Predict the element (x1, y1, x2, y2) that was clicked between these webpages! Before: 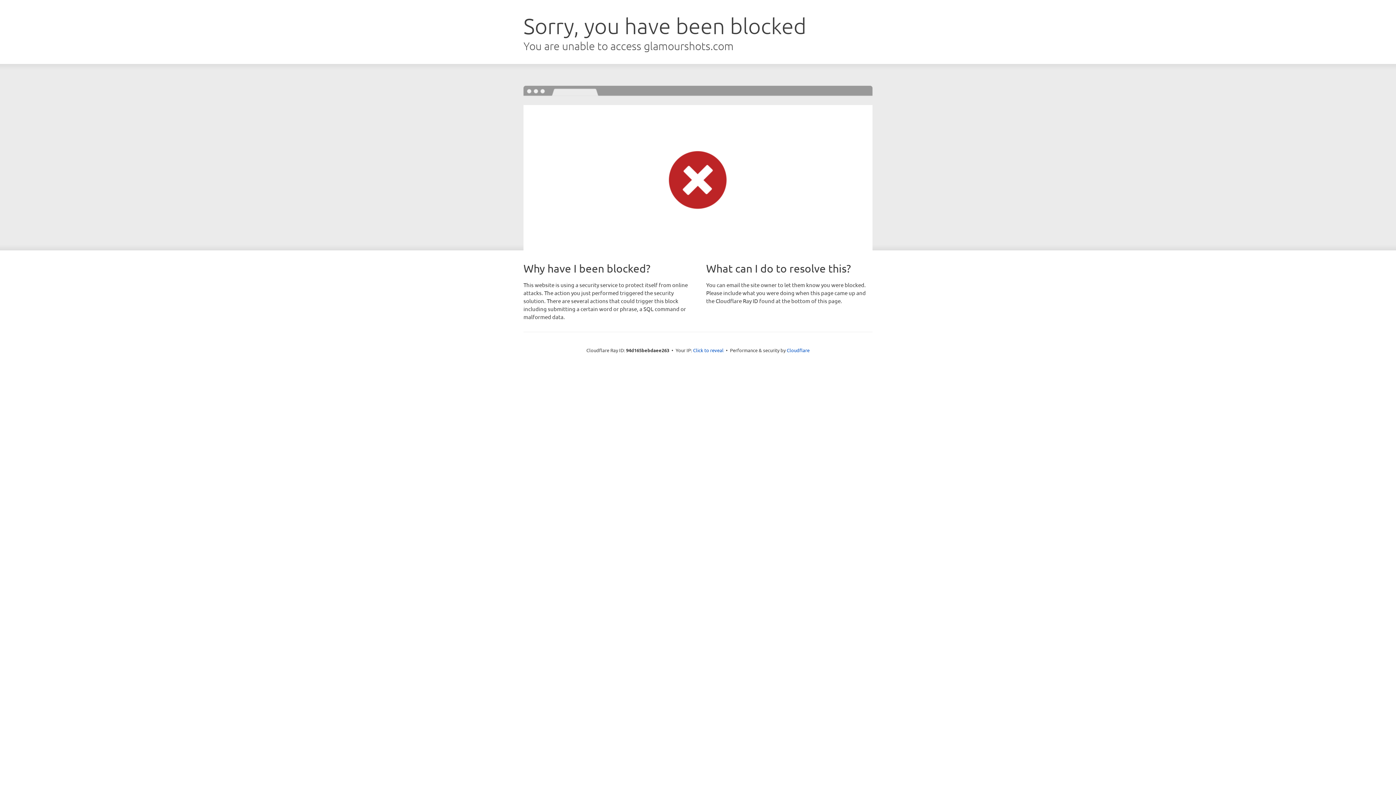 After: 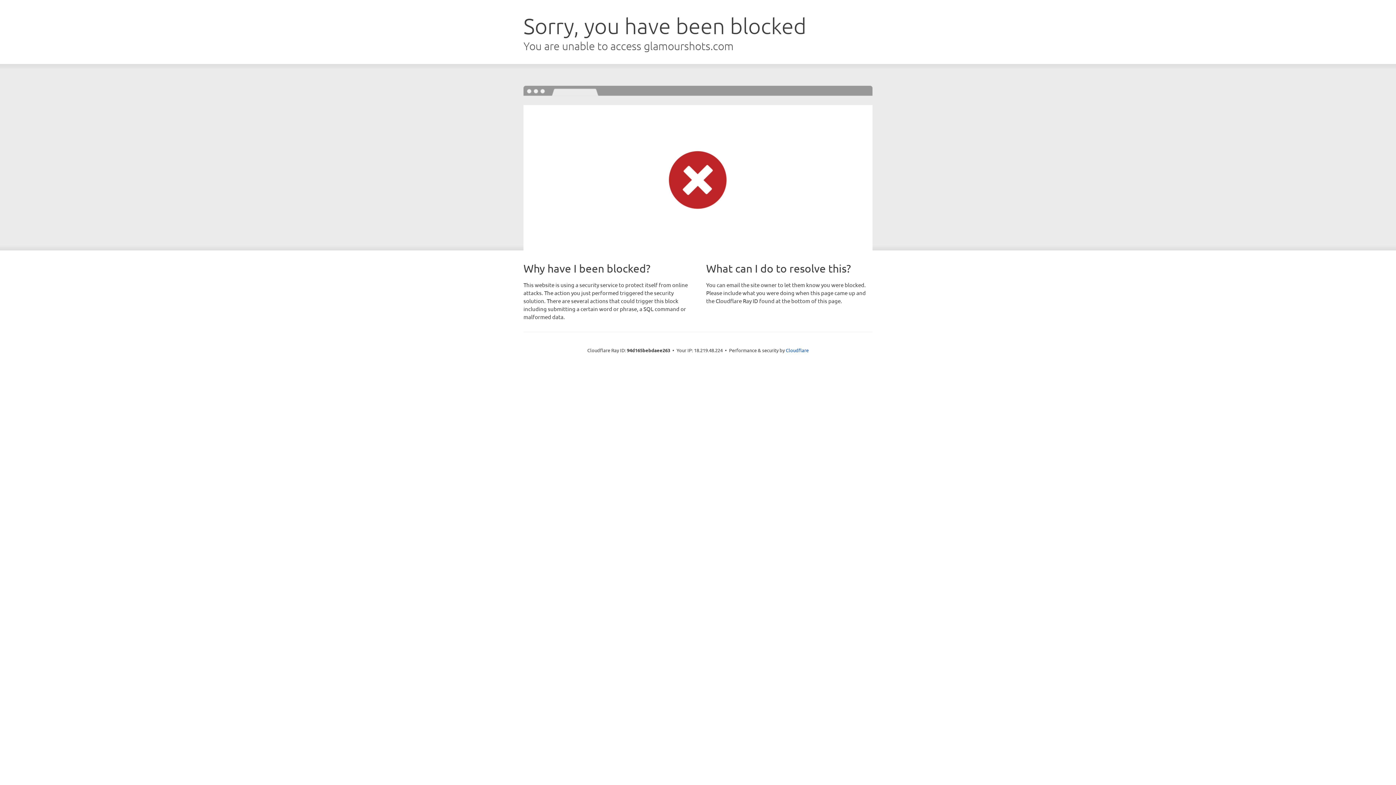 Action: bbox: (693, 346, 723, 353) label: Click to reveal